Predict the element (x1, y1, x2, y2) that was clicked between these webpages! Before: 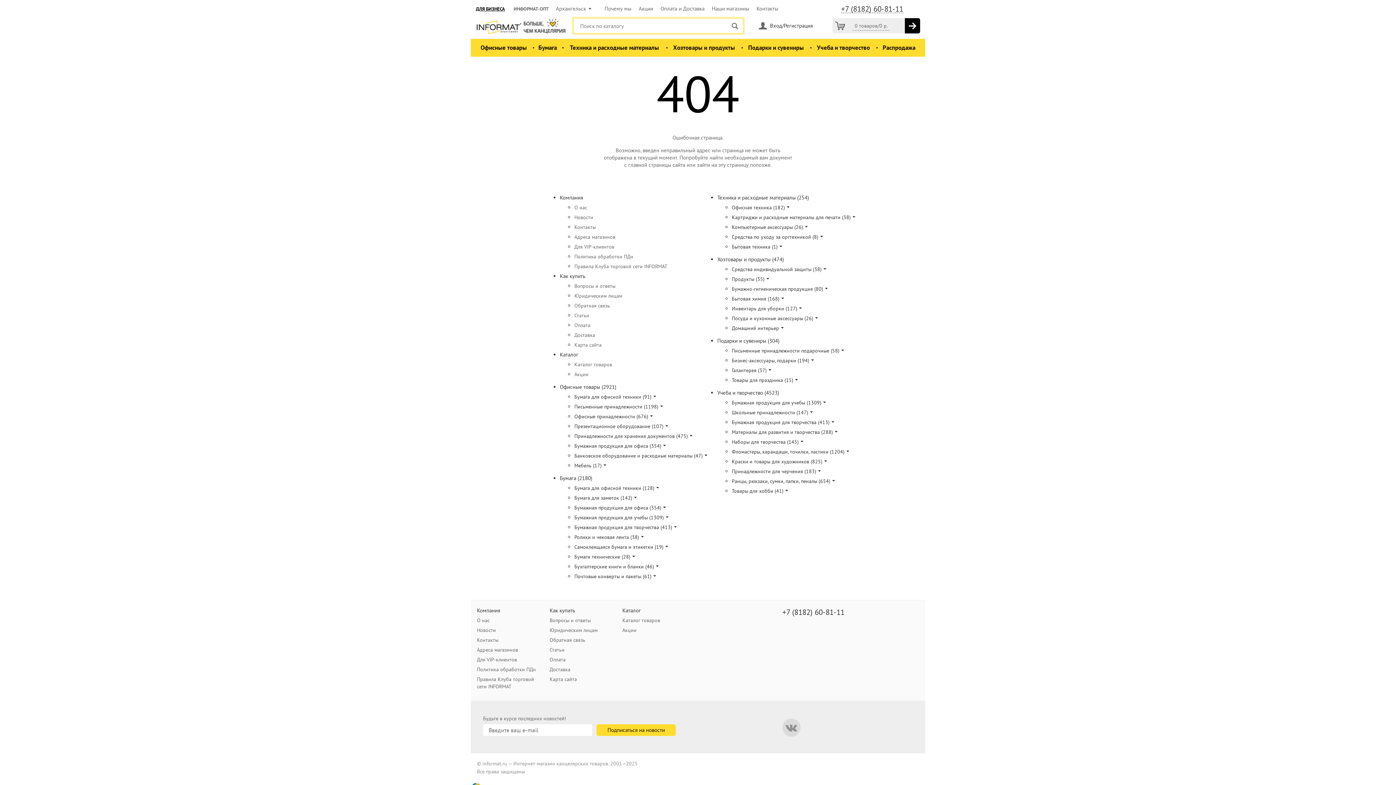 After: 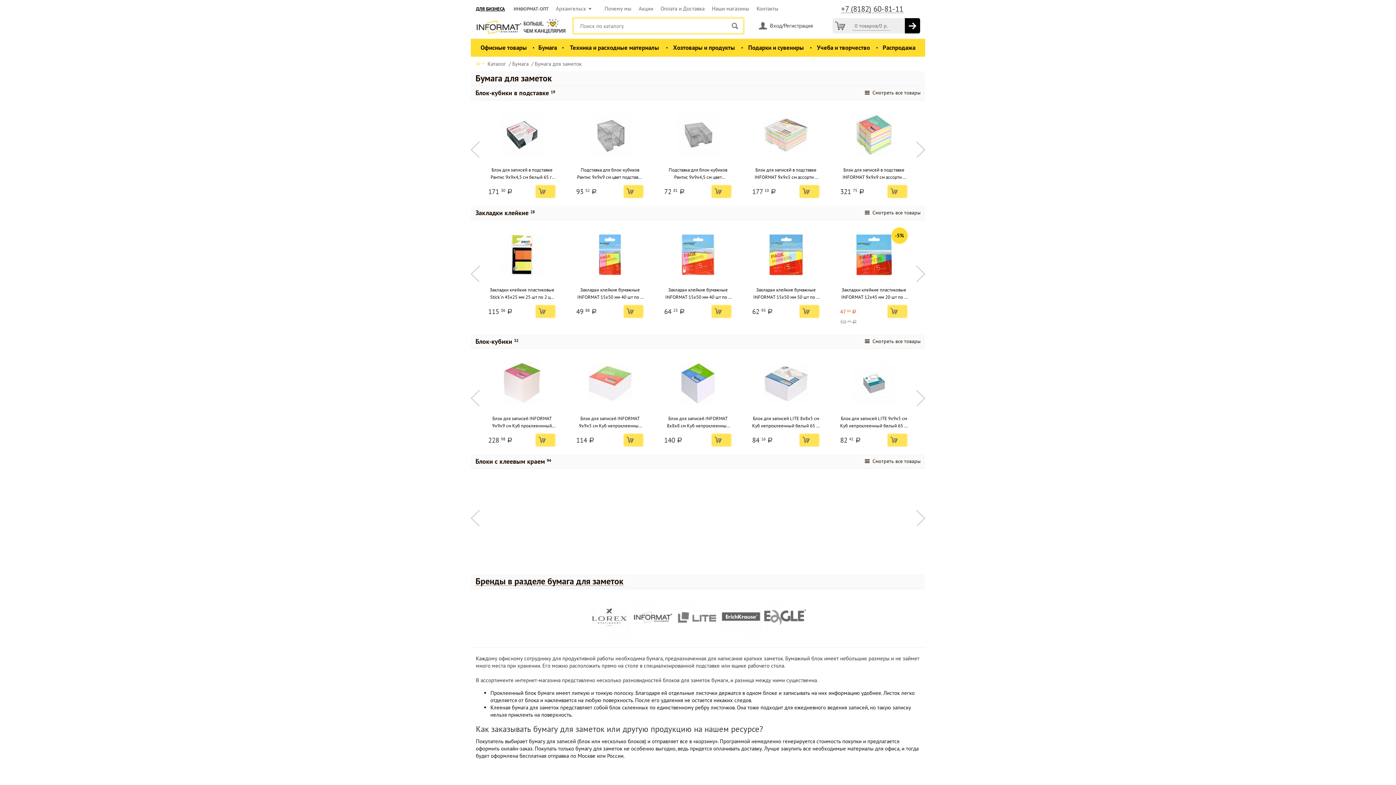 Action: label: Бумага для заметок (142) bbox: (574, 494, 632, 501)